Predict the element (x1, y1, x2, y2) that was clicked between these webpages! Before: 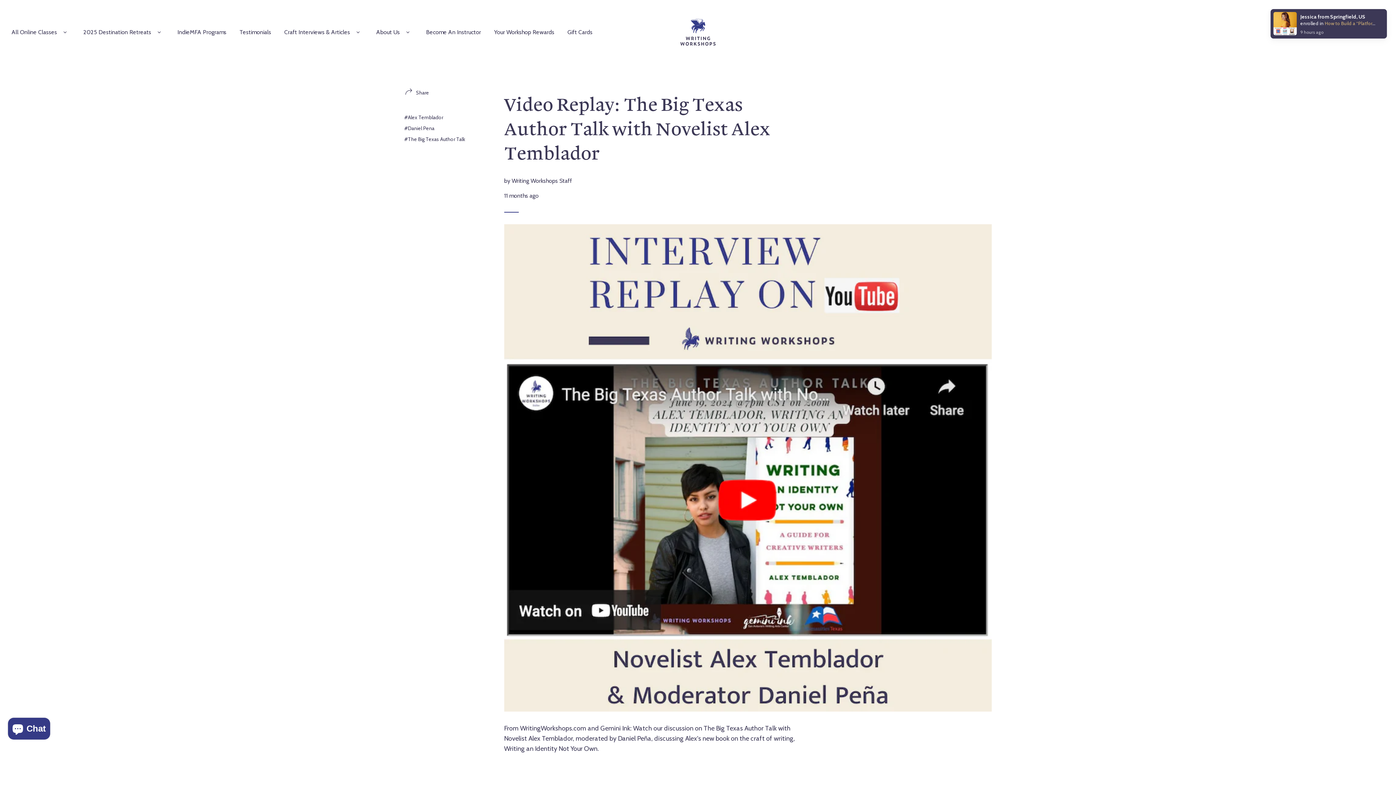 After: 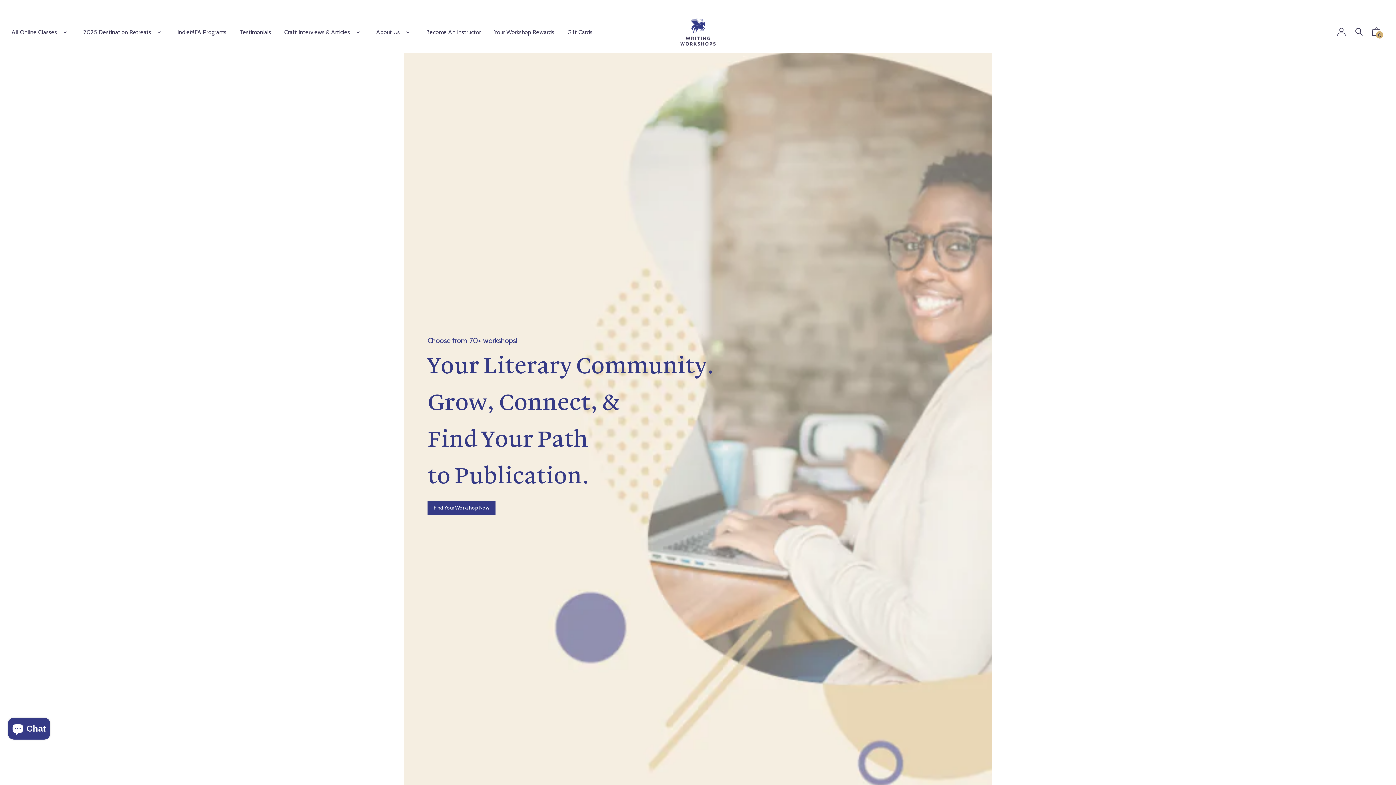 Action: label: #Daniel Pena bbox: (404, 125, 434, 131)